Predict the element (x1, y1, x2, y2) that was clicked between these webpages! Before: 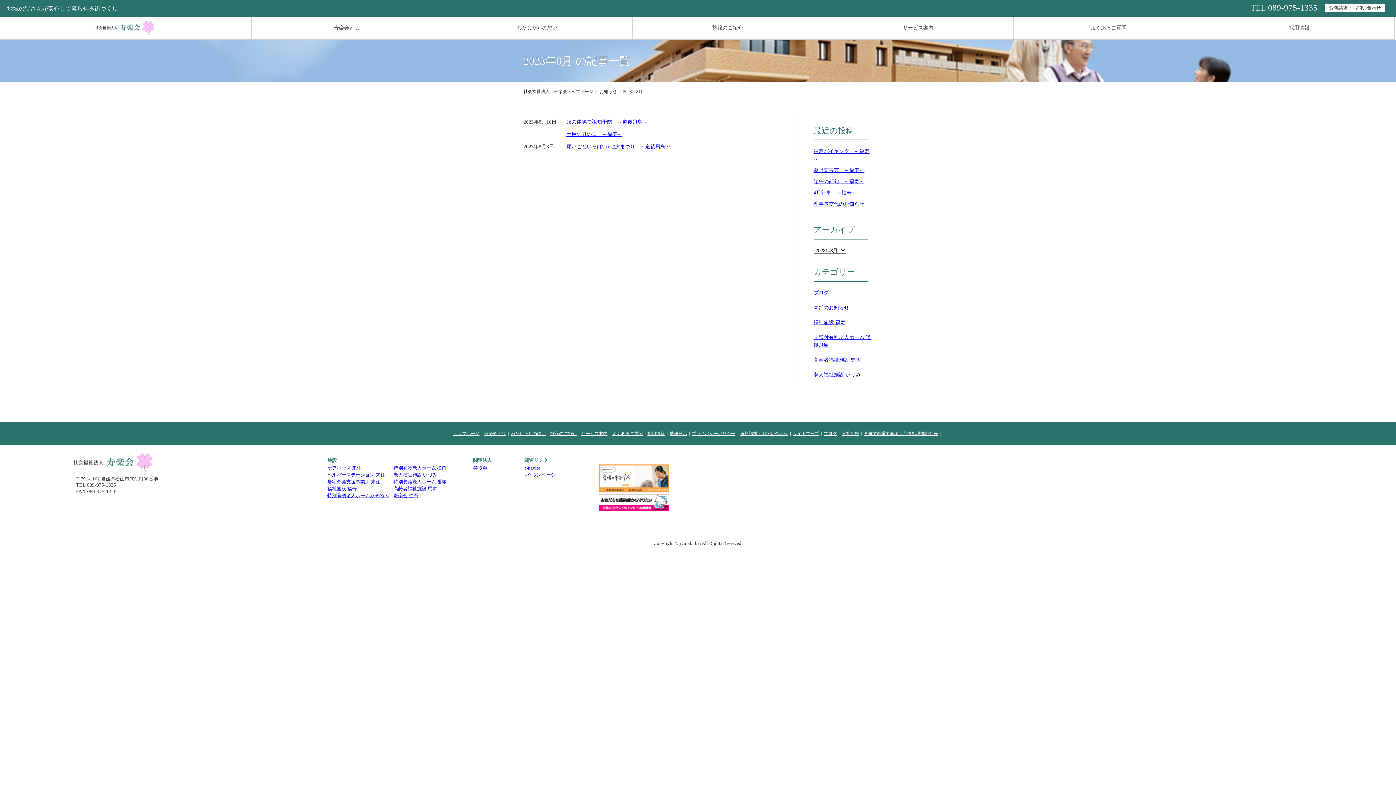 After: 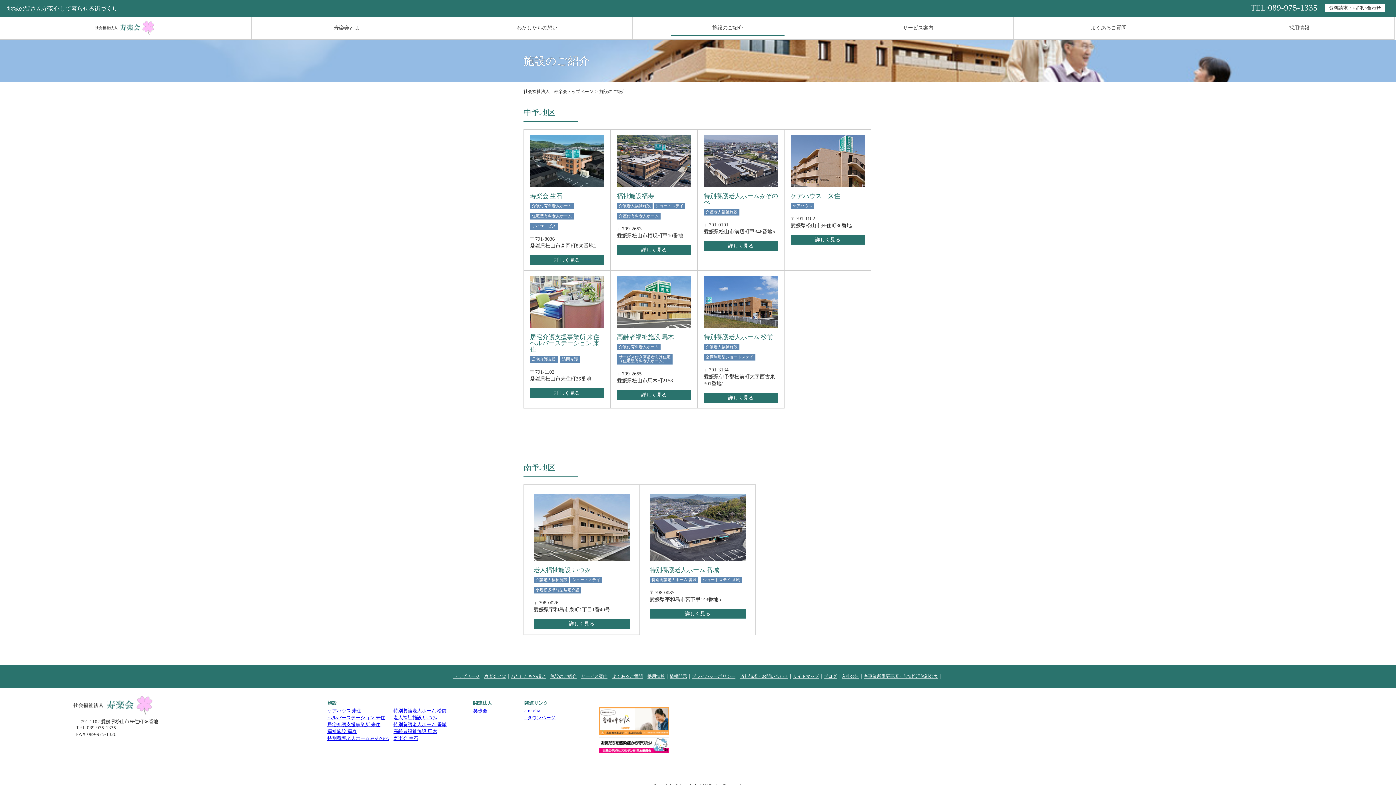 Action: label: 施設のご紹介 bbox: (632, 16, 823, 39)